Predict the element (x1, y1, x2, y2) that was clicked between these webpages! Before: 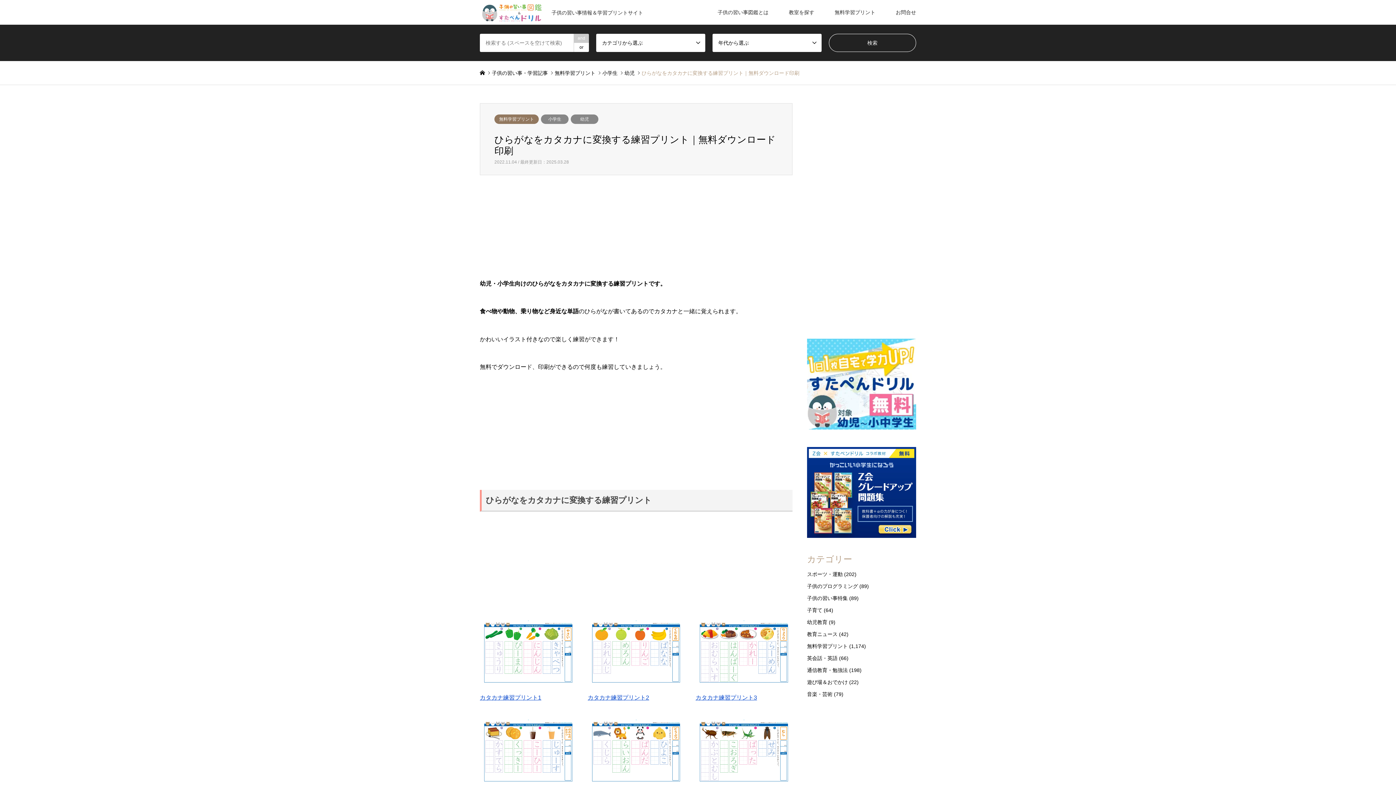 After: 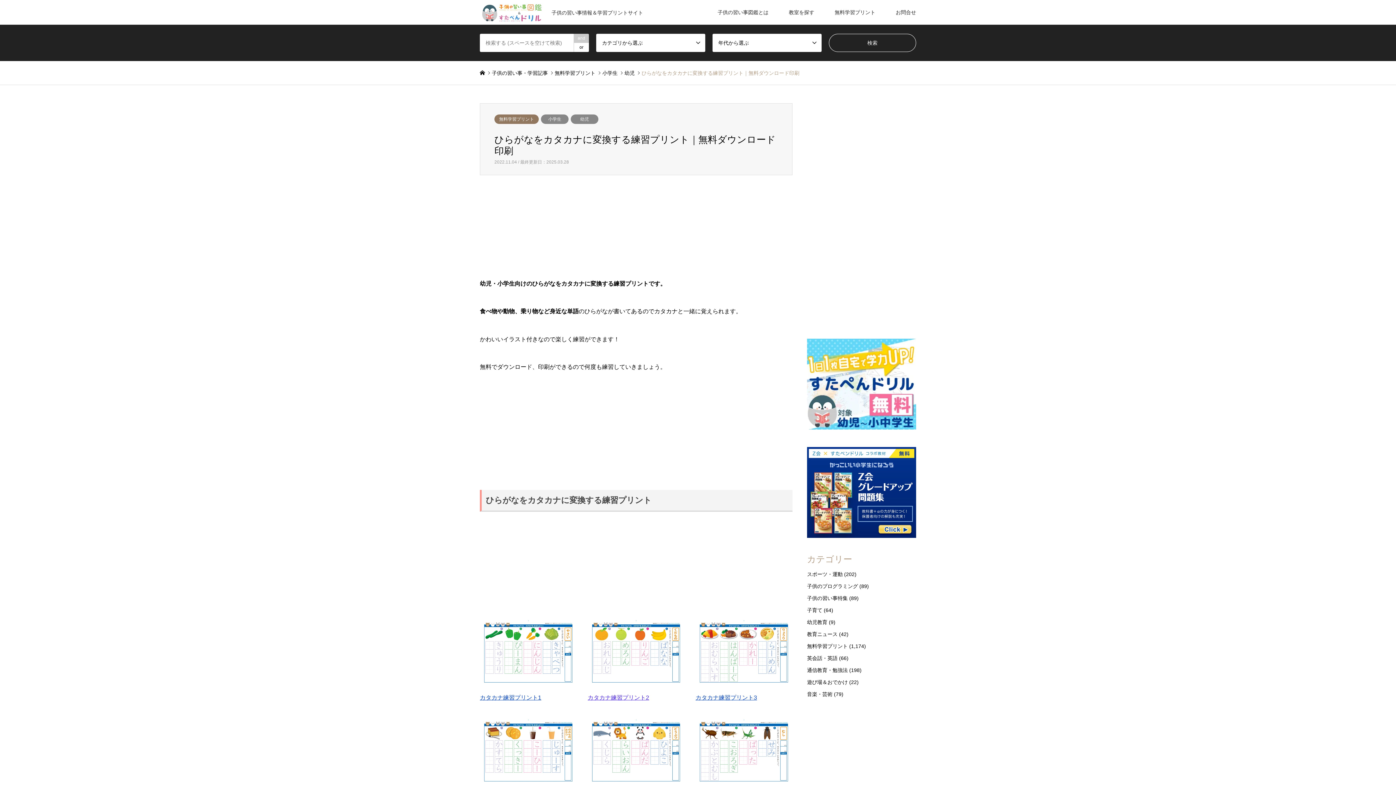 Action: bbox: (587, 694, 649, 701) label: カタカナ練習プリント2